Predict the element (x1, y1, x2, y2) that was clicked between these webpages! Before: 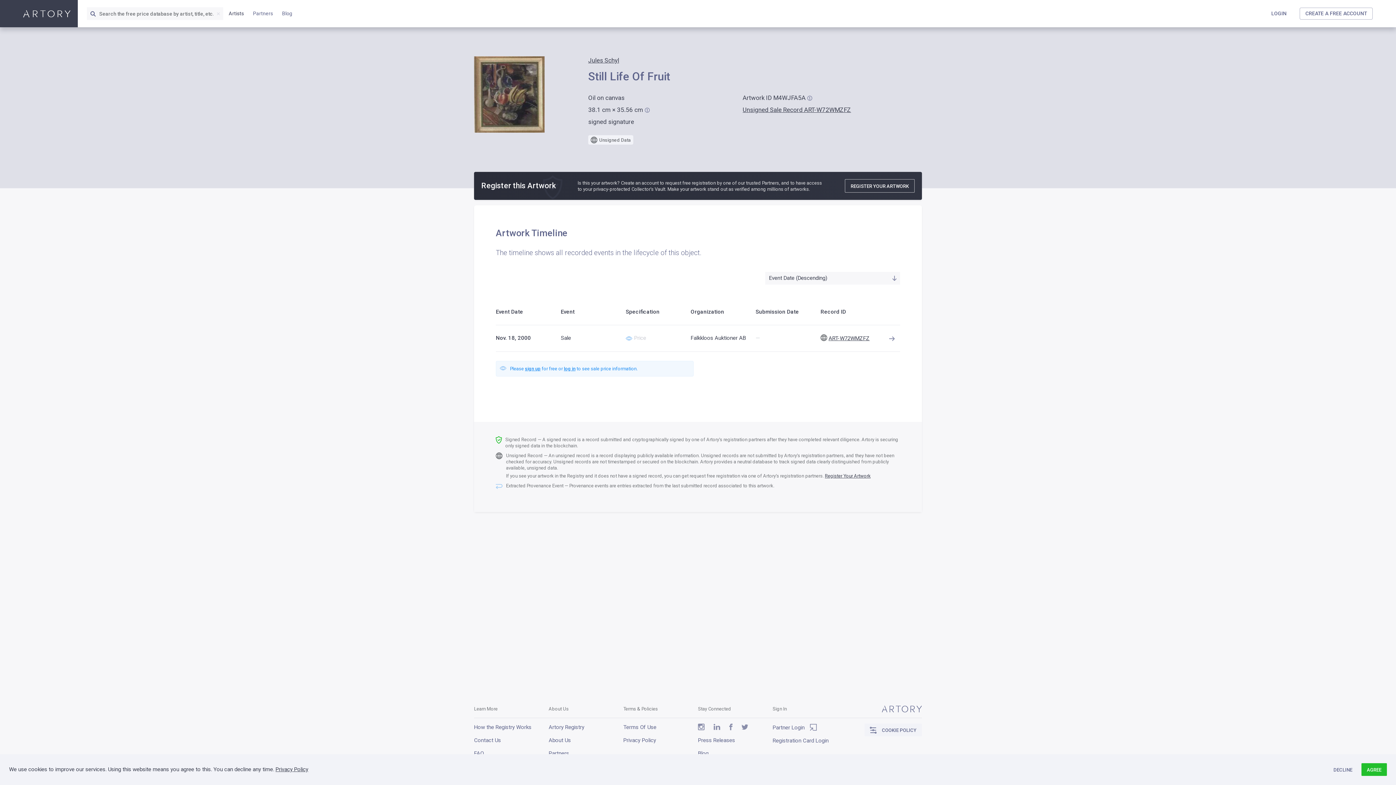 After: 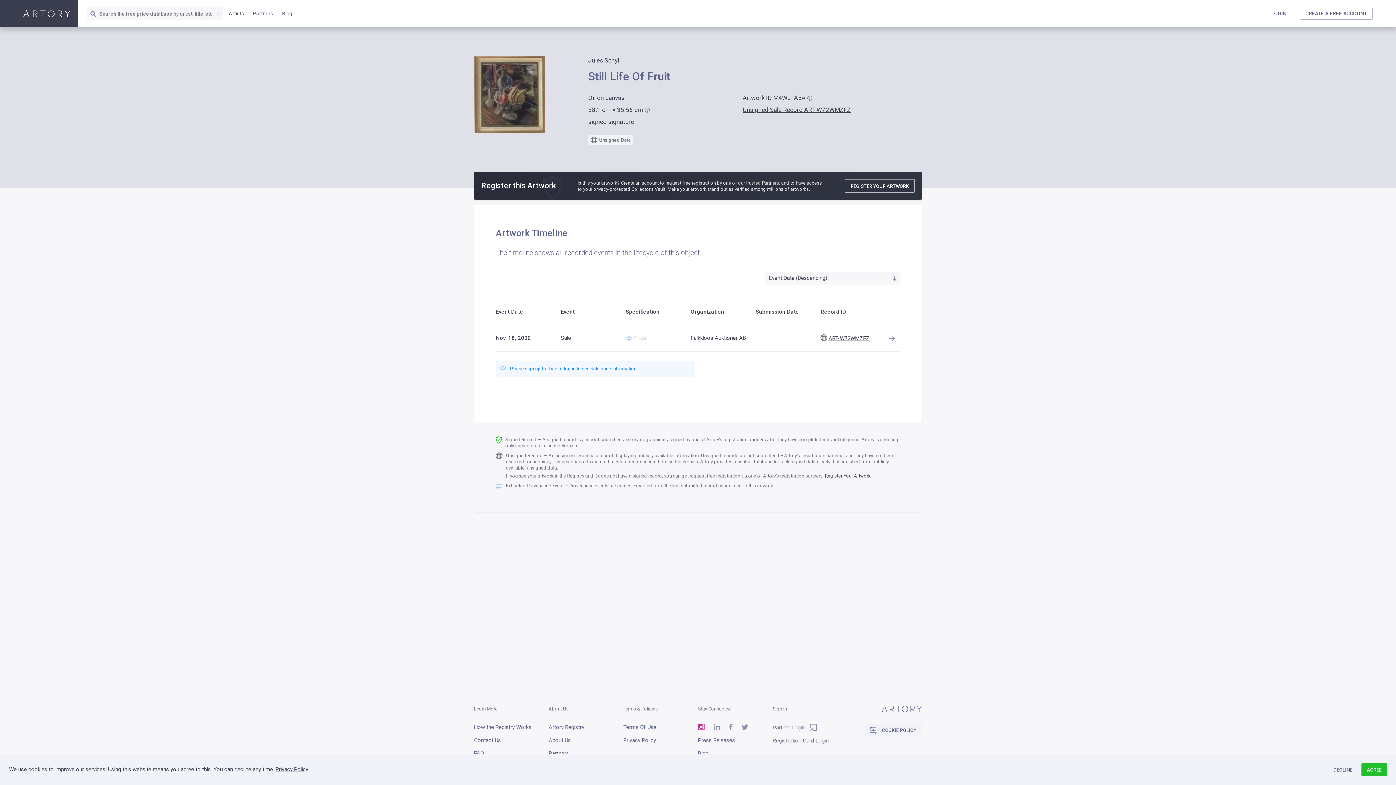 Action: bbox: (698, 724, 704, 730)